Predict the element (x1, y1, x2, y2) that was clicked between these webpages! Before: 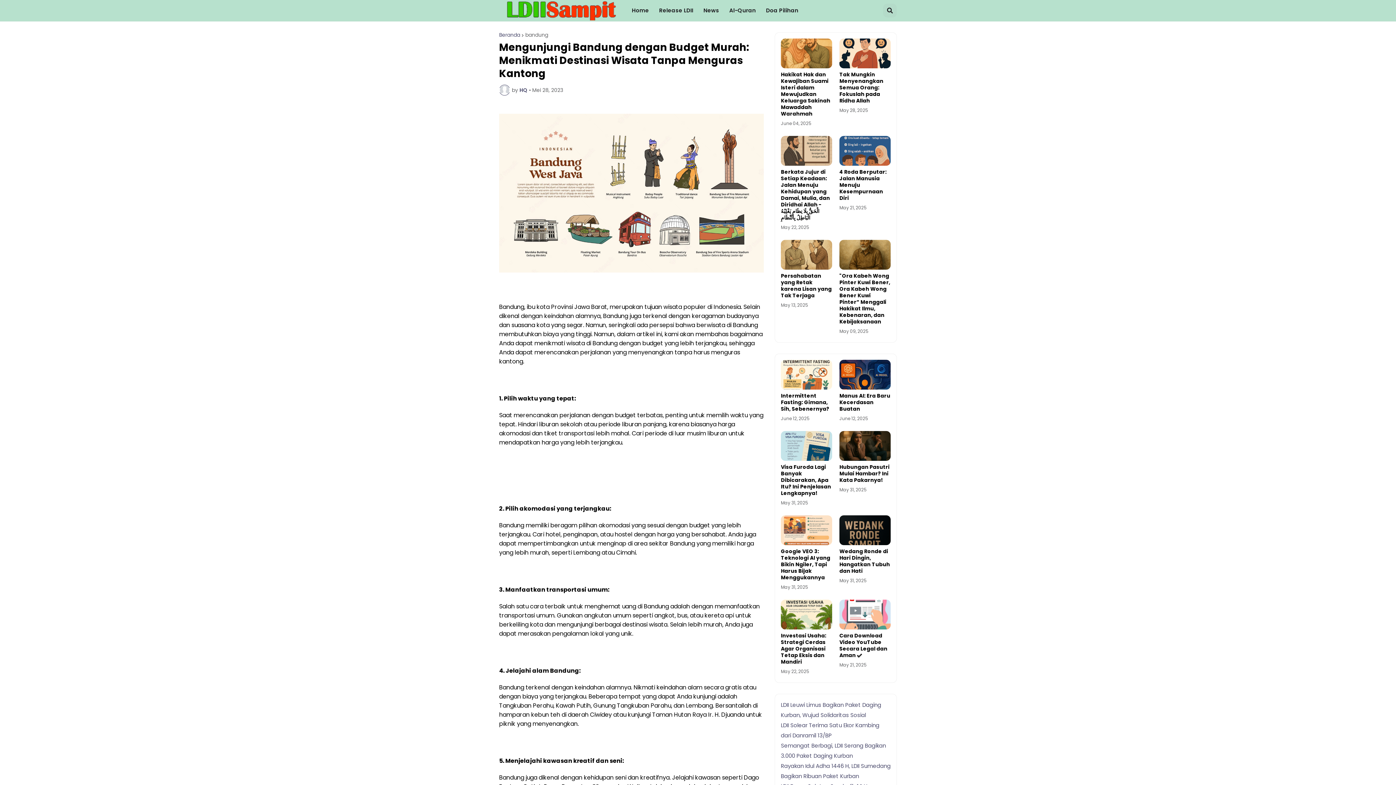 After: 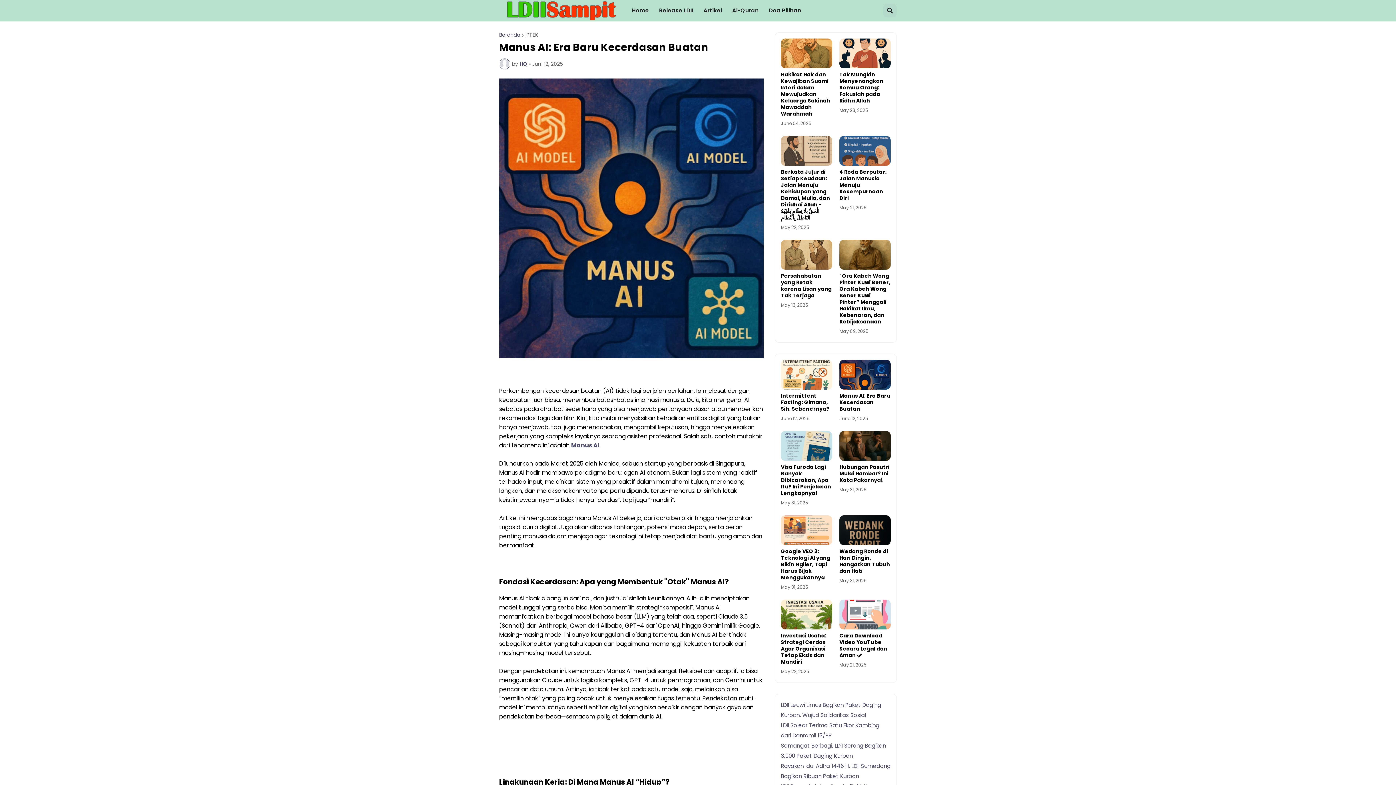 Action: bbox: (839, 392, 890, 412) label: Manus AI: Era Baru Kecerdasan Buatan